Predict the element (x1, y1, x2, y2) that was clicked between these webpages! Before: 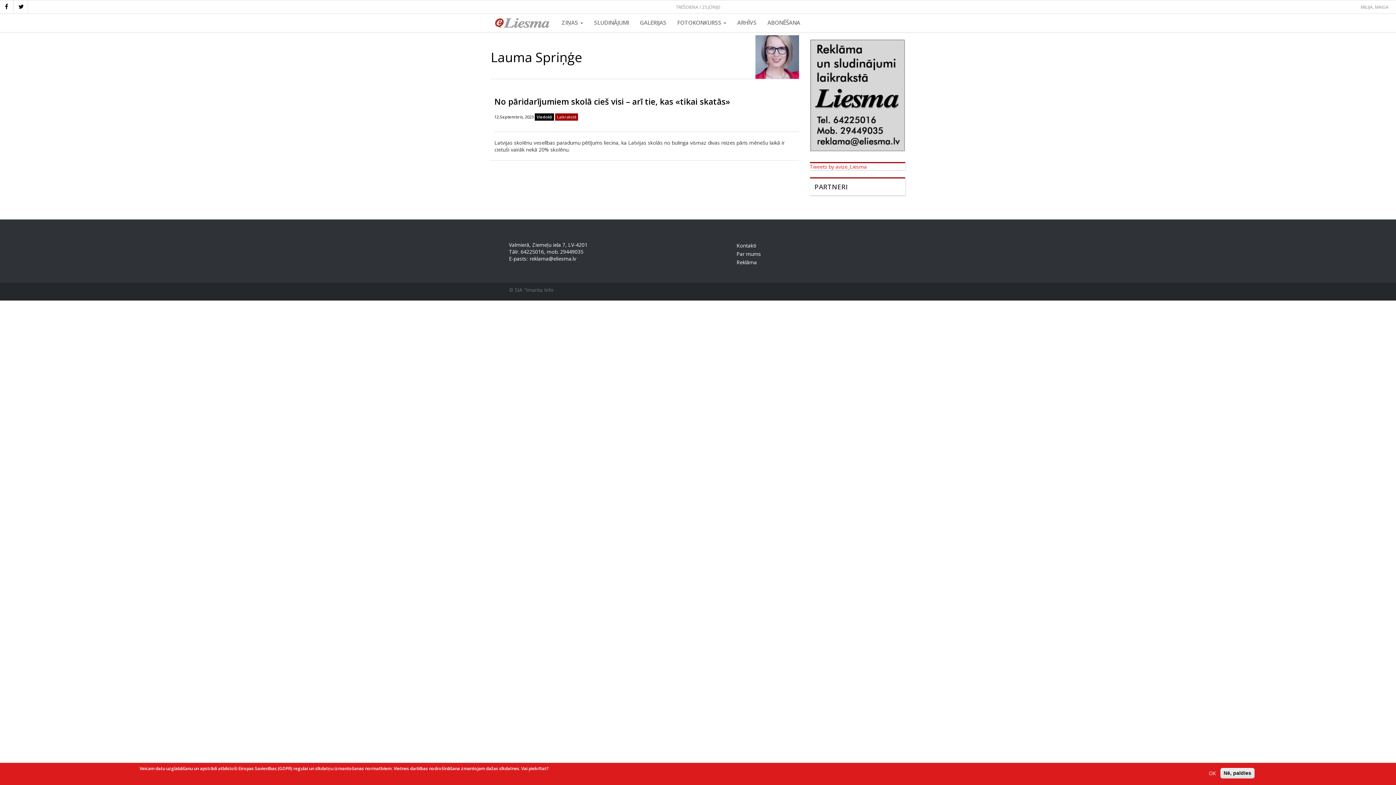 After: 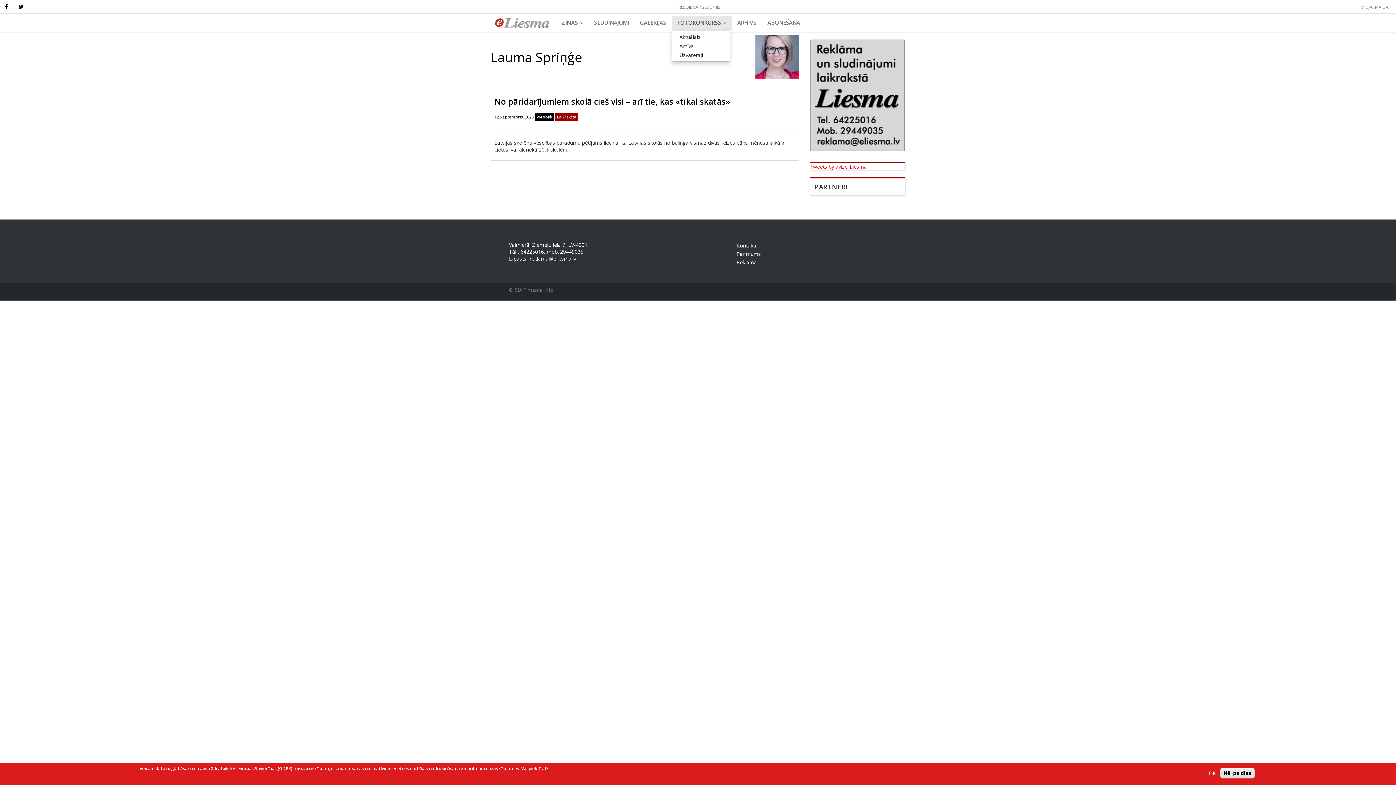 Action: bbox: (672, 15, 732, 30) label: FOTOKONKURSS 